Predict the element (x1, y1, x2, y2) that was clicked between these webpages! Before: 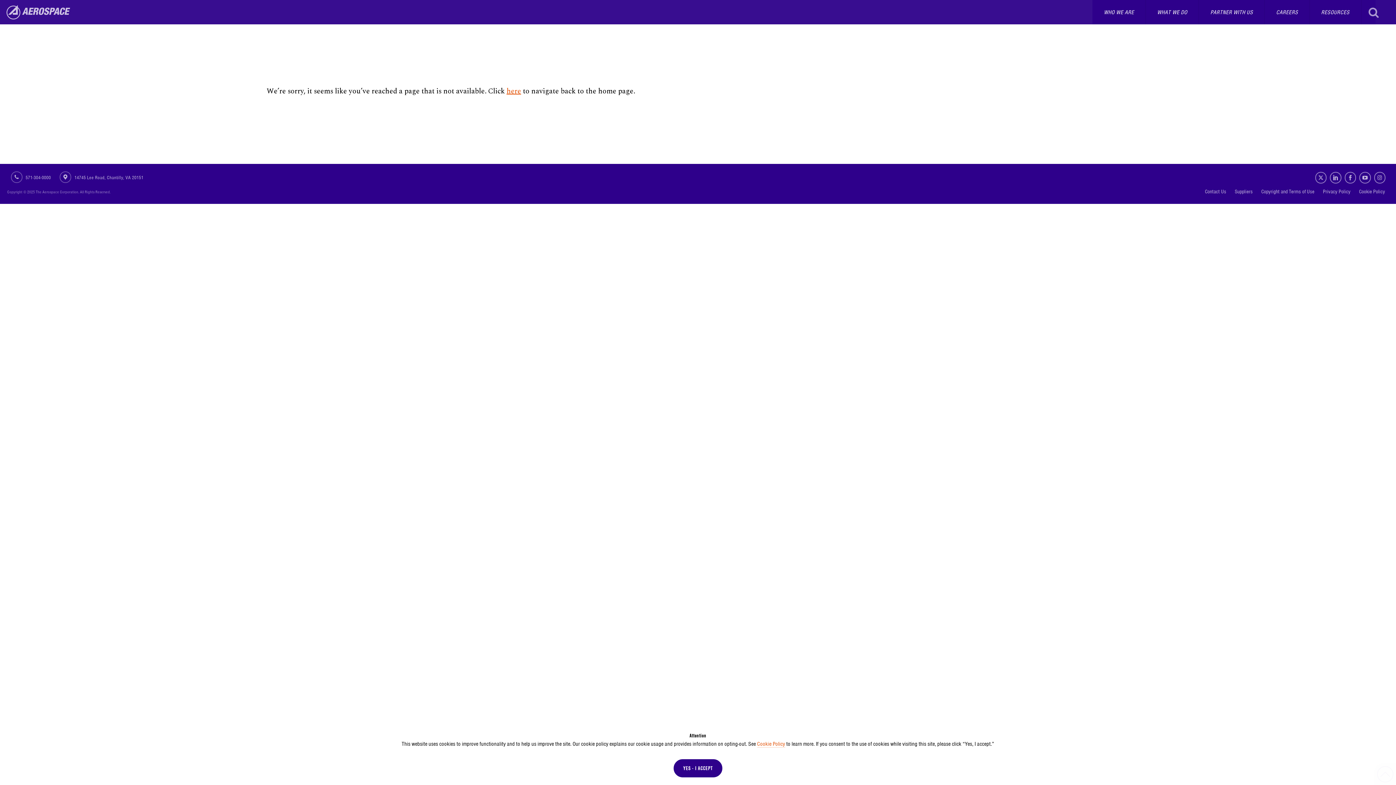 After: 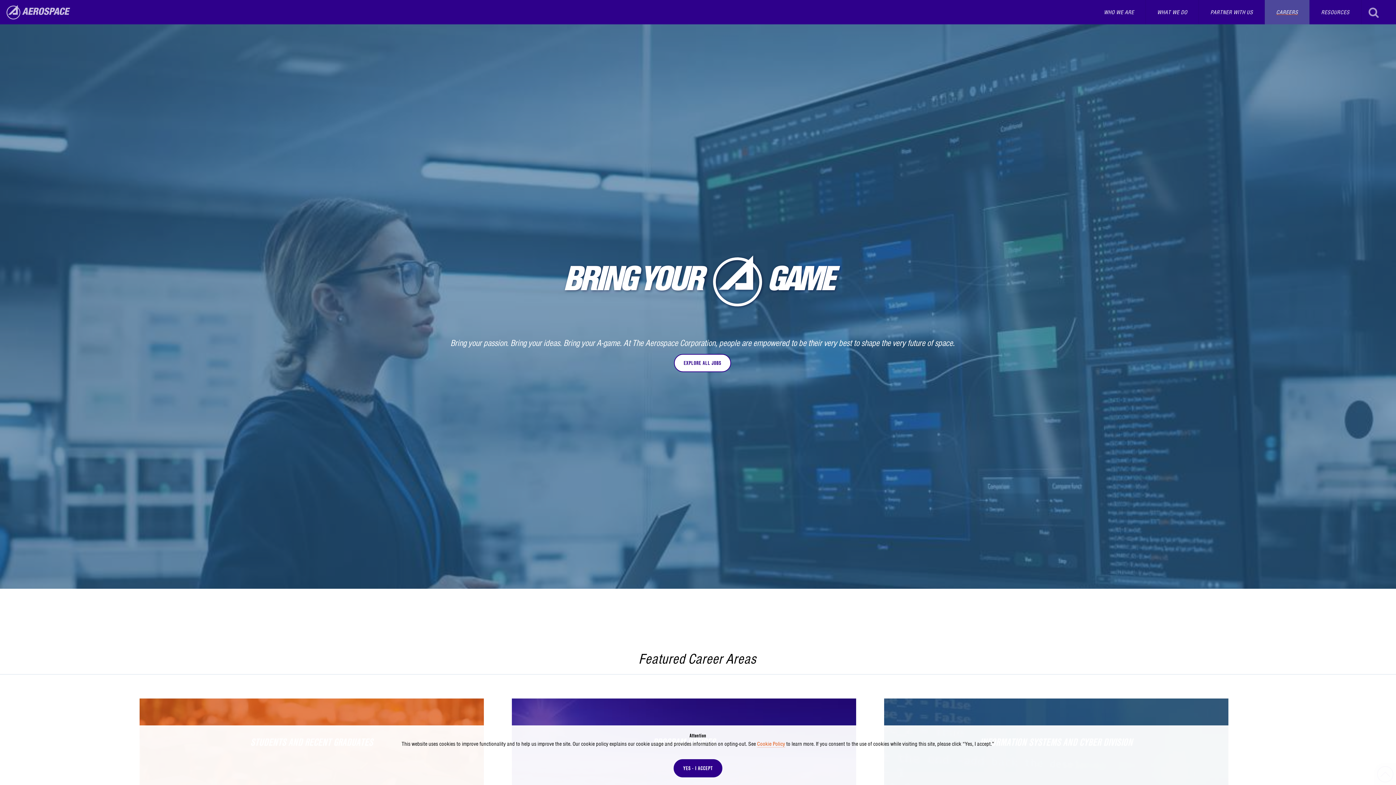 Action: bbox: (1265, 0, 1309, 24) label: CAREERS